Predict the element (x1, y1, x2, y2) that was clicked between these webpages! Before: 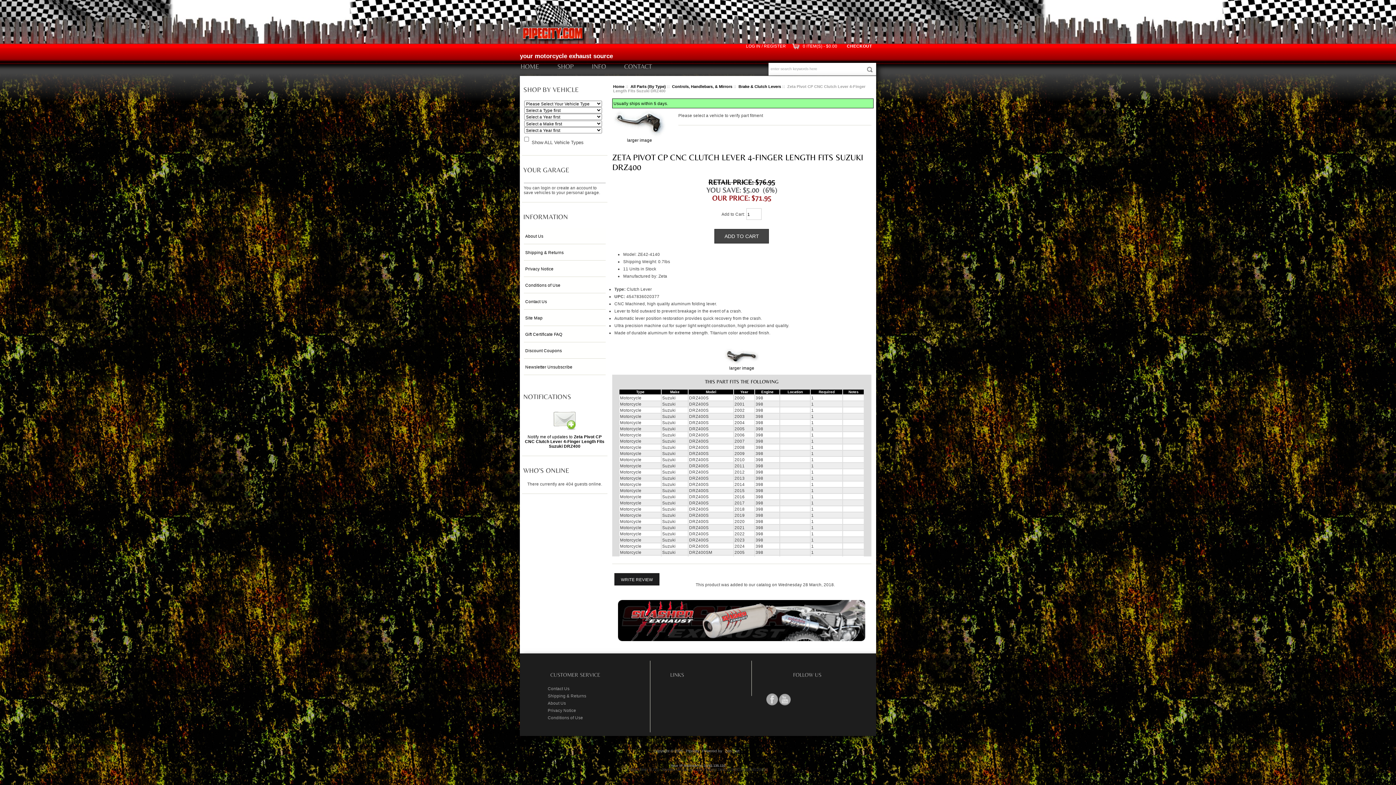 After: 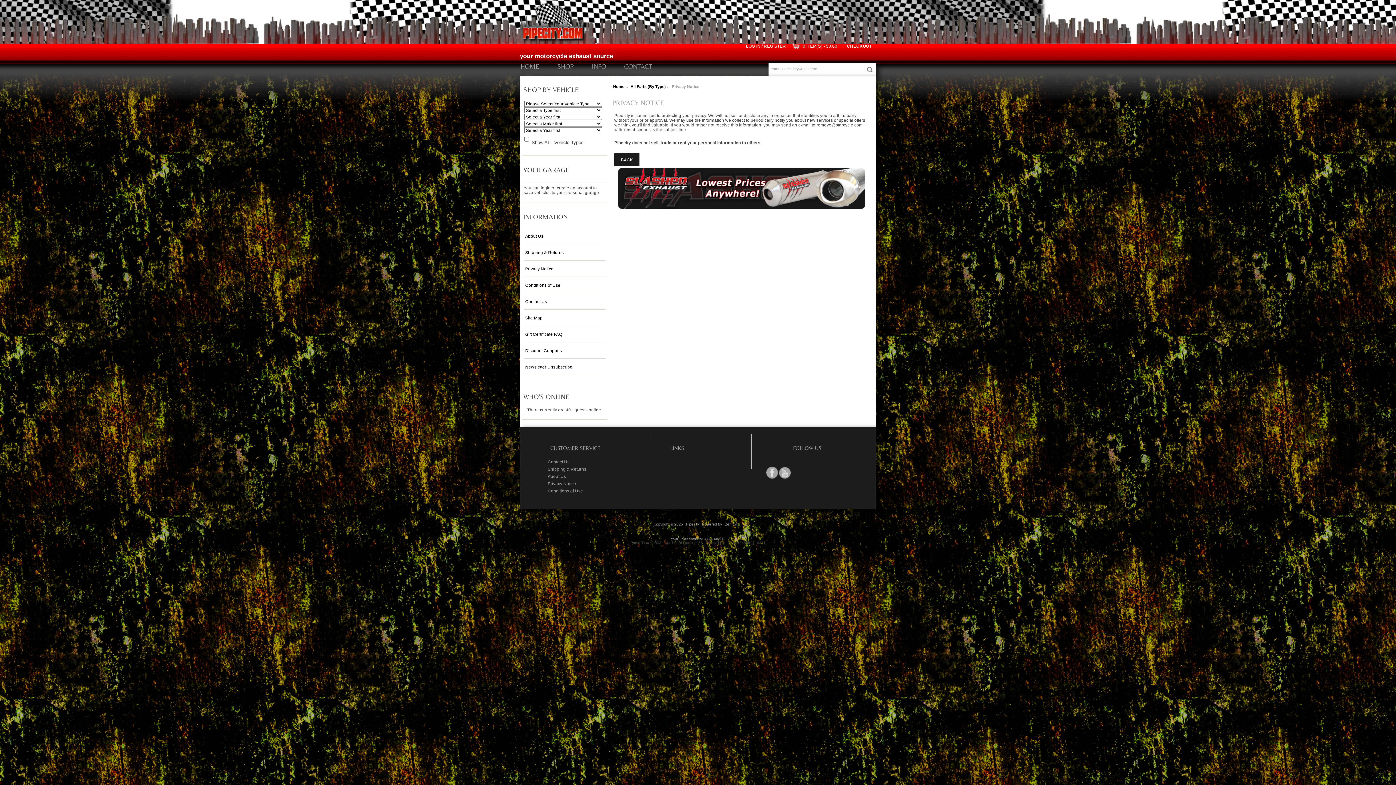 Action: bbox: (523, 260, 605, 276) label: Privacy Notice